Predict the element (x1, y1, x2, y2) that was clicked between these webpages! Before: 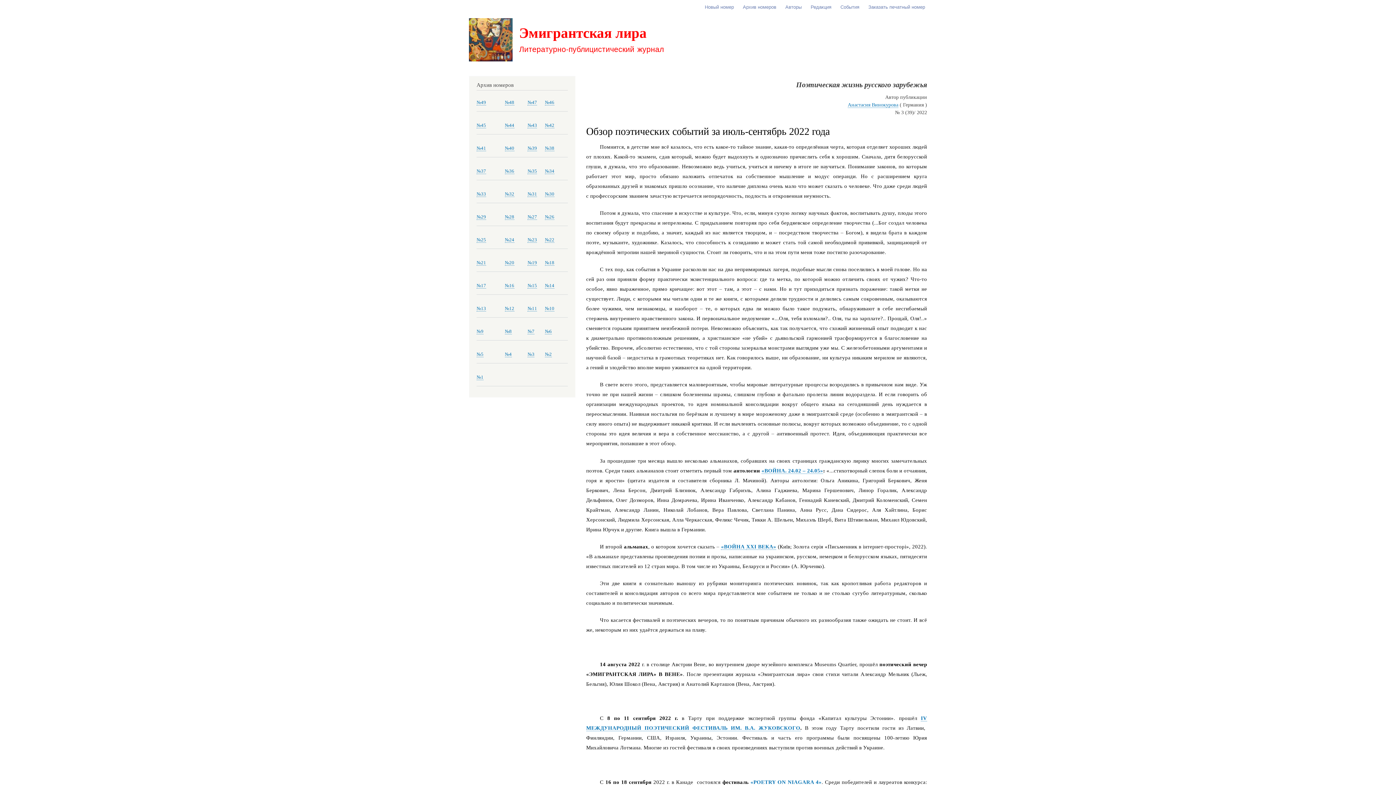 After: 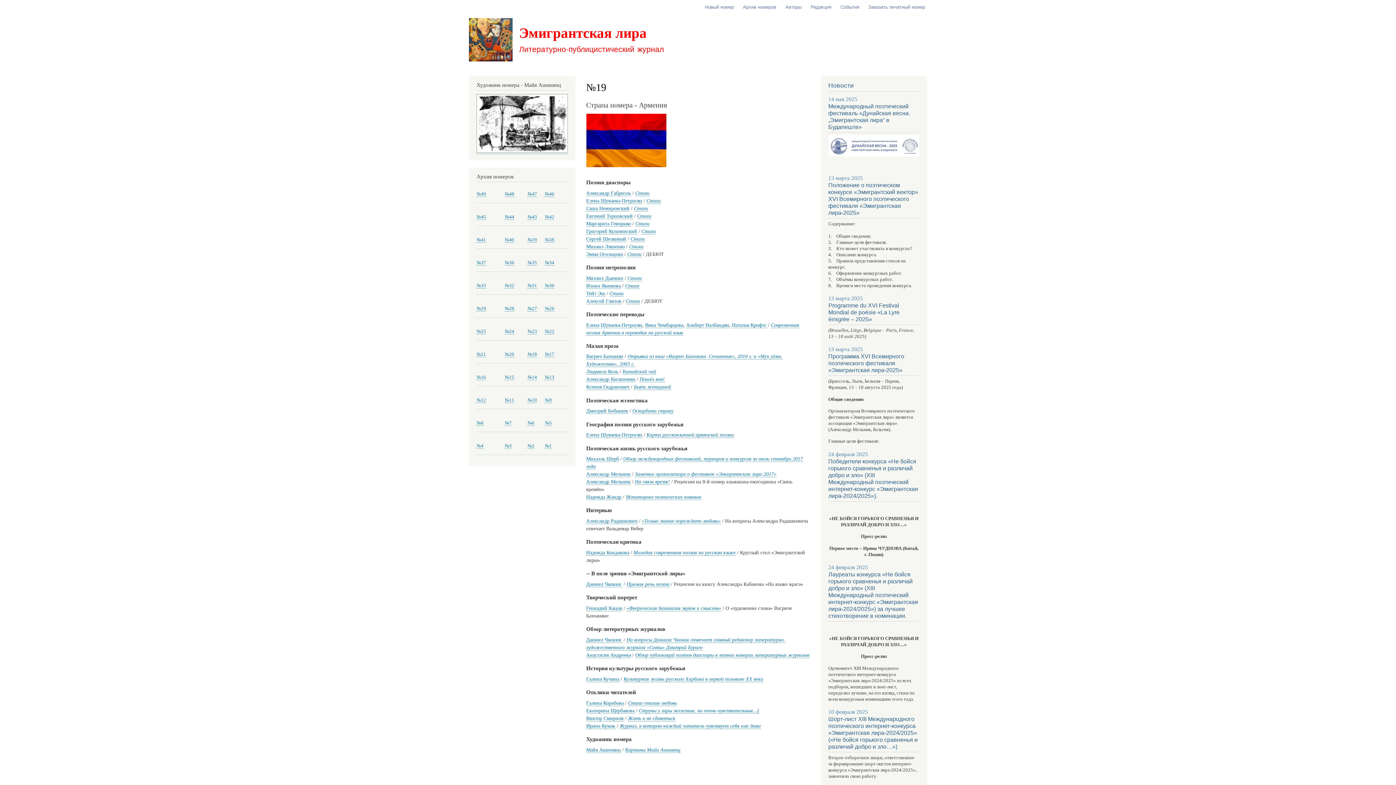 Action: bbox: (527, 260, 537, 265) label: №19